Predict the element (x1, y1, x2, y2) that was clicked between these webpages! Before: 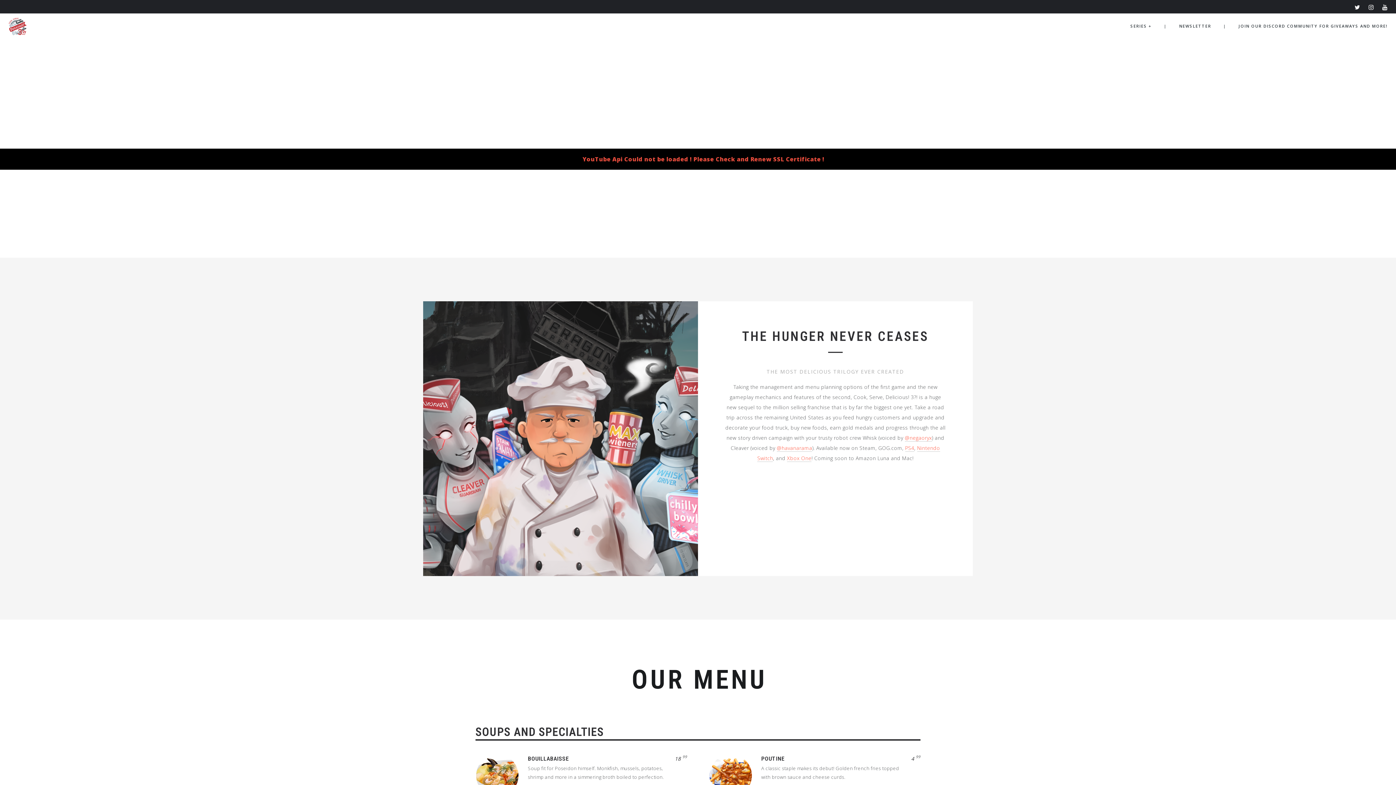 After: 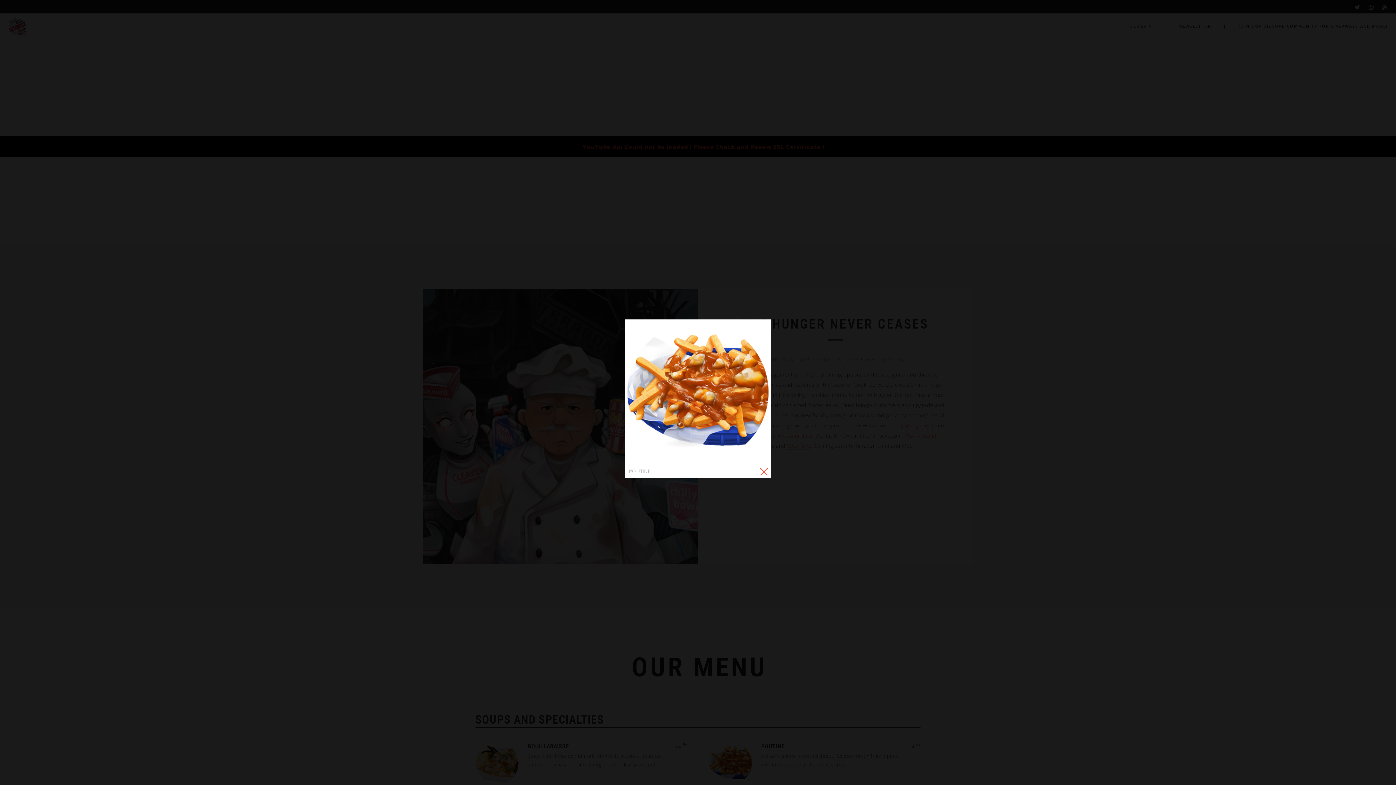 Action: bbox: (709, 754, 752, 797)